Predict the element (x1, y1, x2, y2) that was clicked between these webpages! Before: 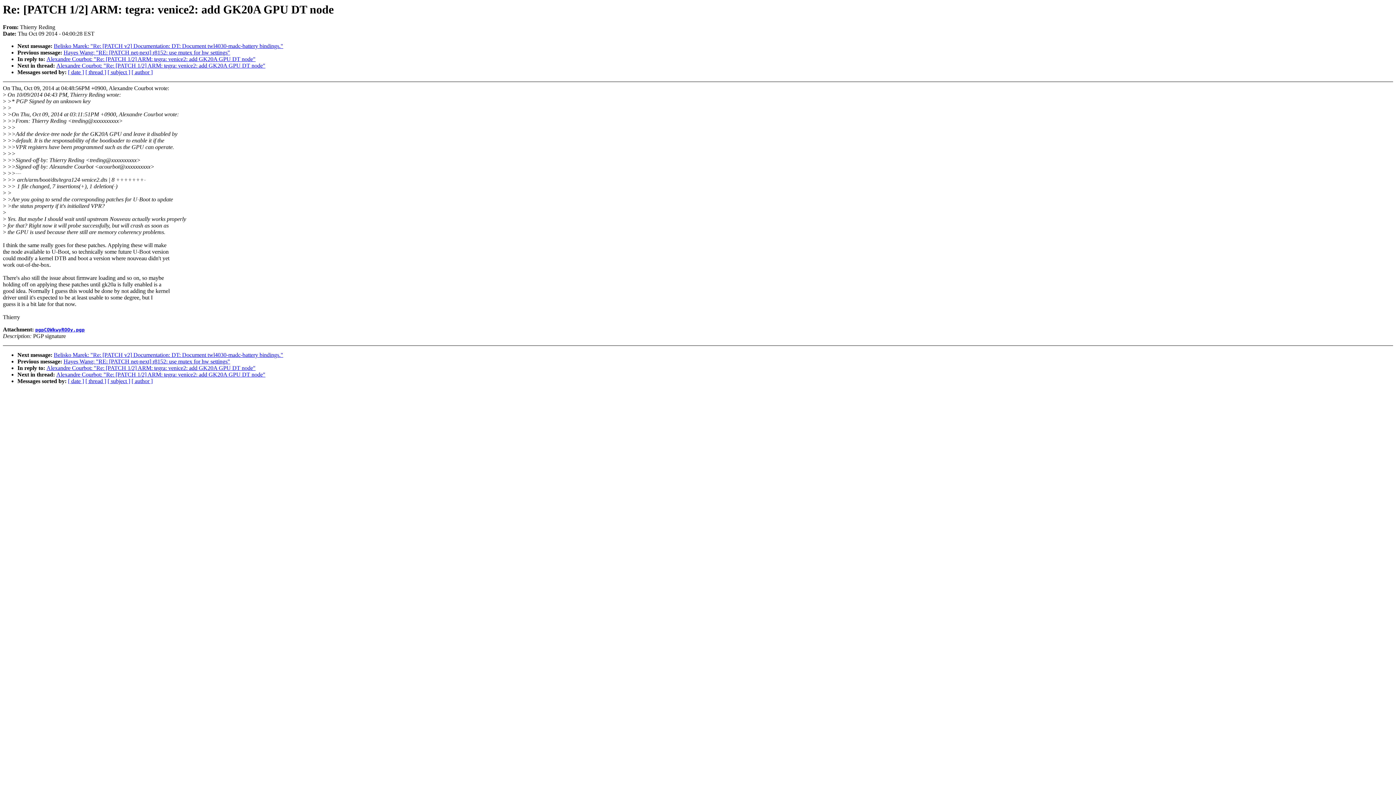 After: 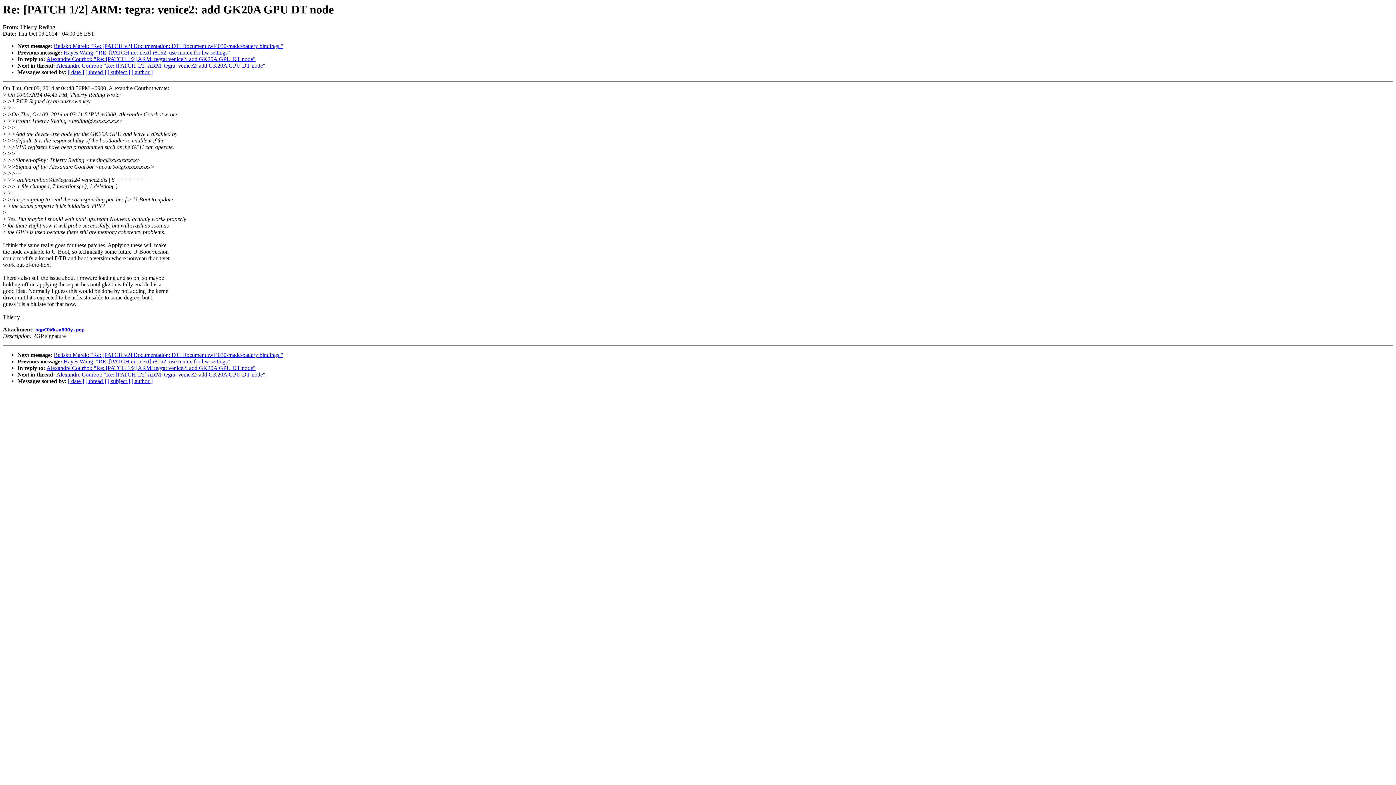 Action: bbox: (35, 326, 84, 332) label: pgpCOWkwyROOy.pgp